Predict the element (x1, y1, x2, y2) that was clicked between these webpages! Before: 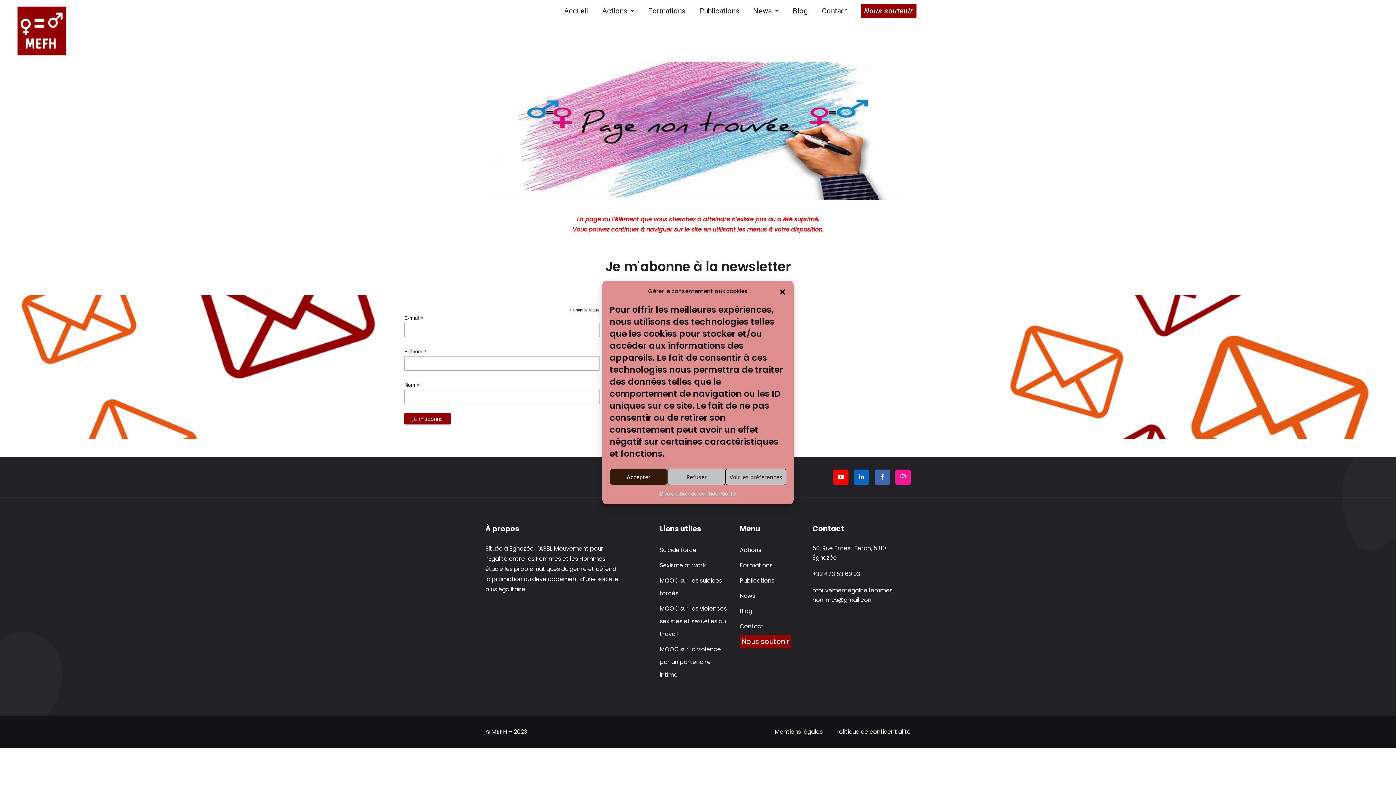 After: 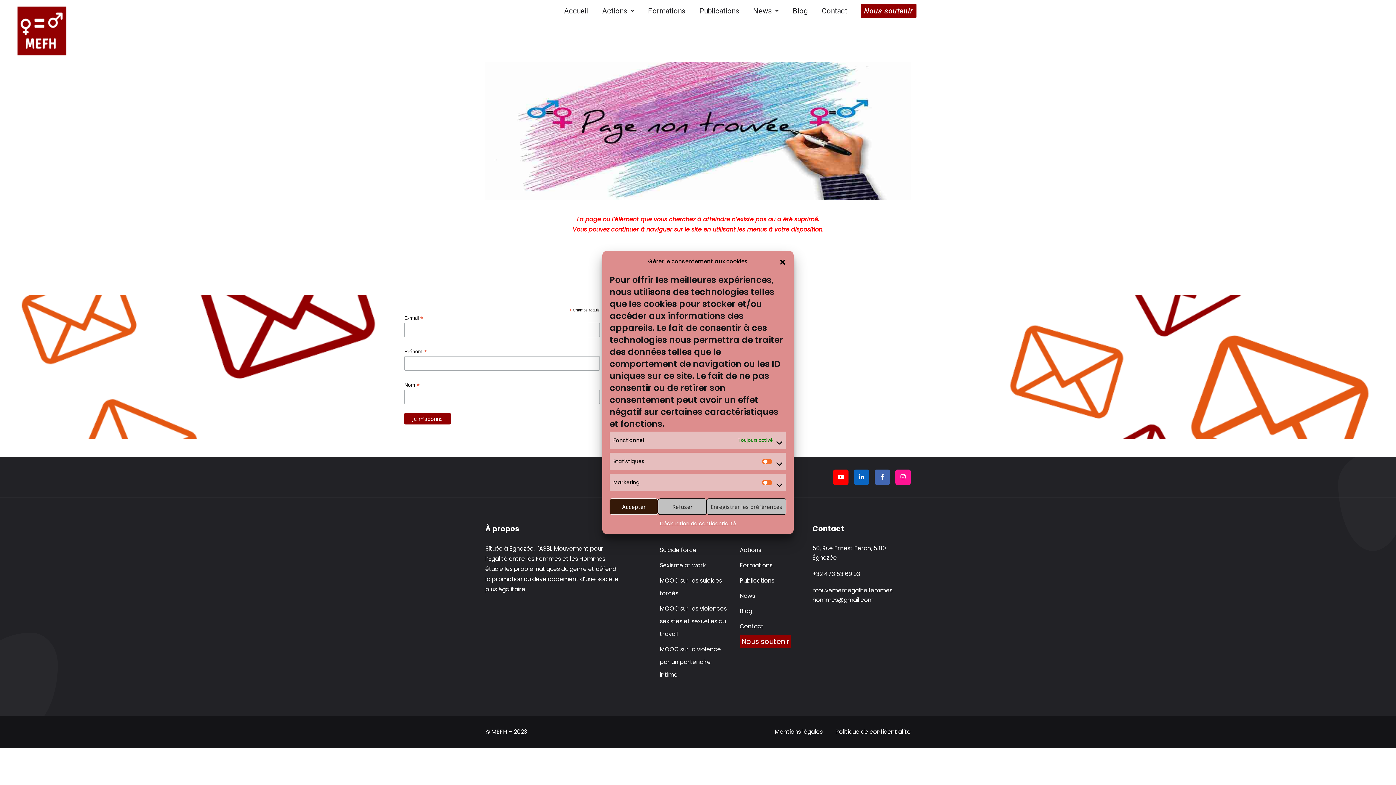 Action: bbox: (725, 468, 786, 485) label: Voir les préférences